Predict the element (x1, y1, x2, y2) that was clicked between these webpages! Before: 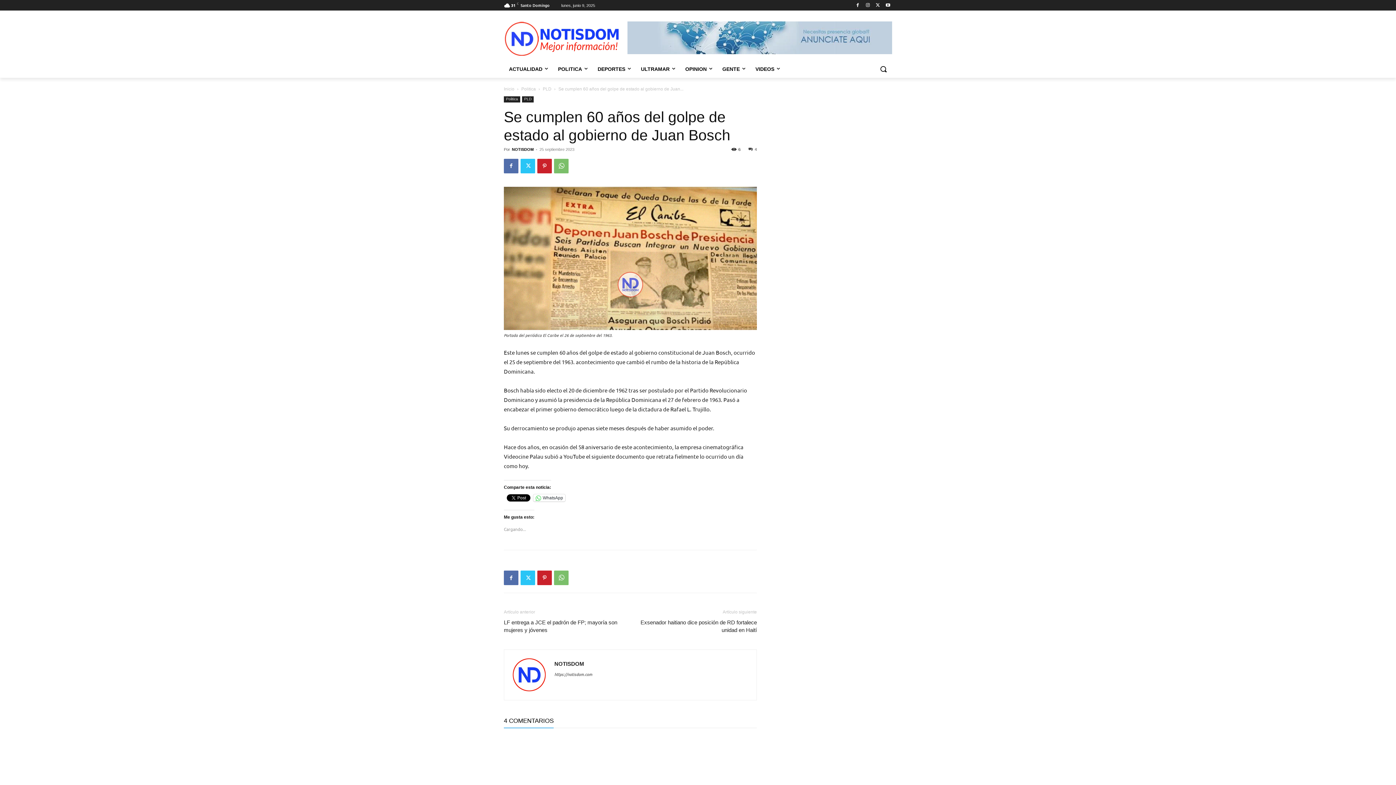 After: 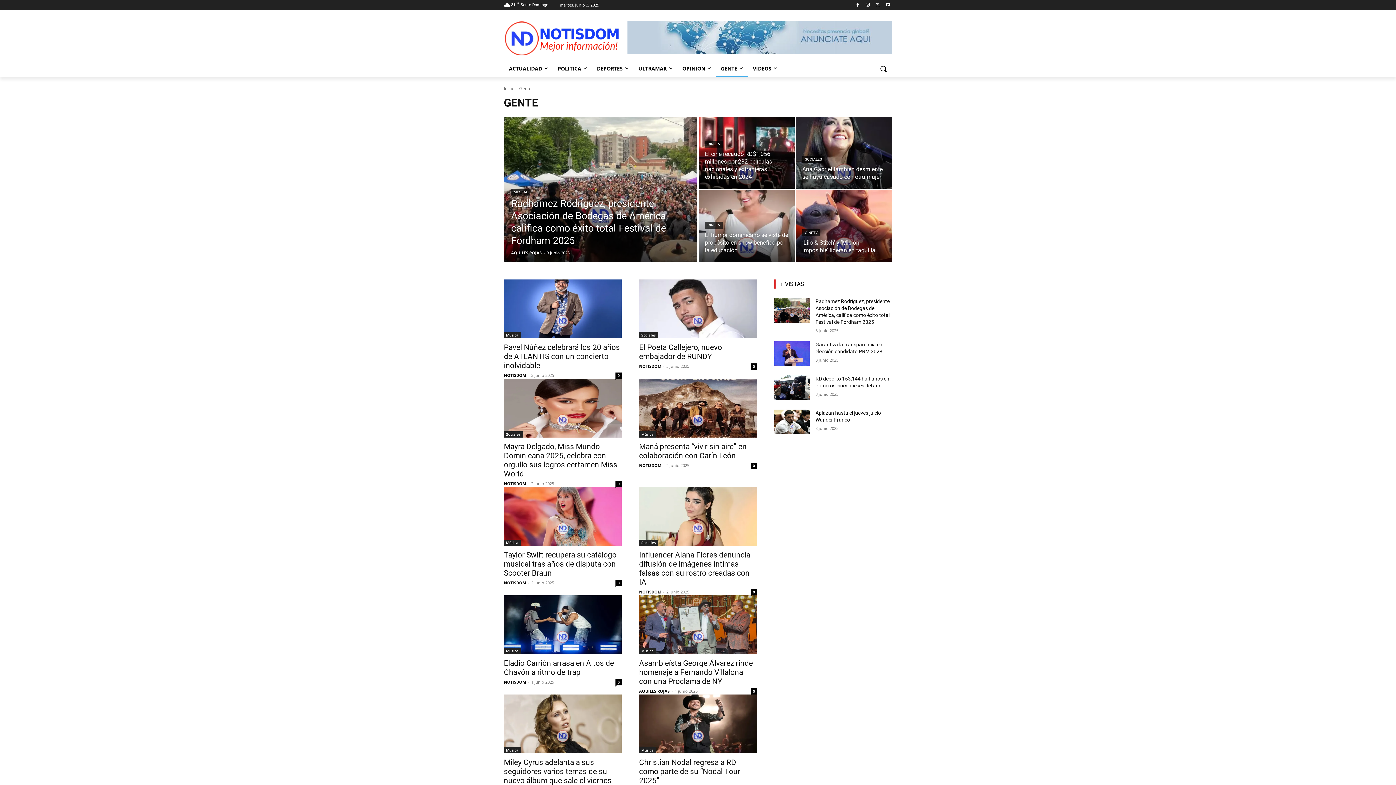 Action: bbox: (717, 60, 750, 77) label: GENTE